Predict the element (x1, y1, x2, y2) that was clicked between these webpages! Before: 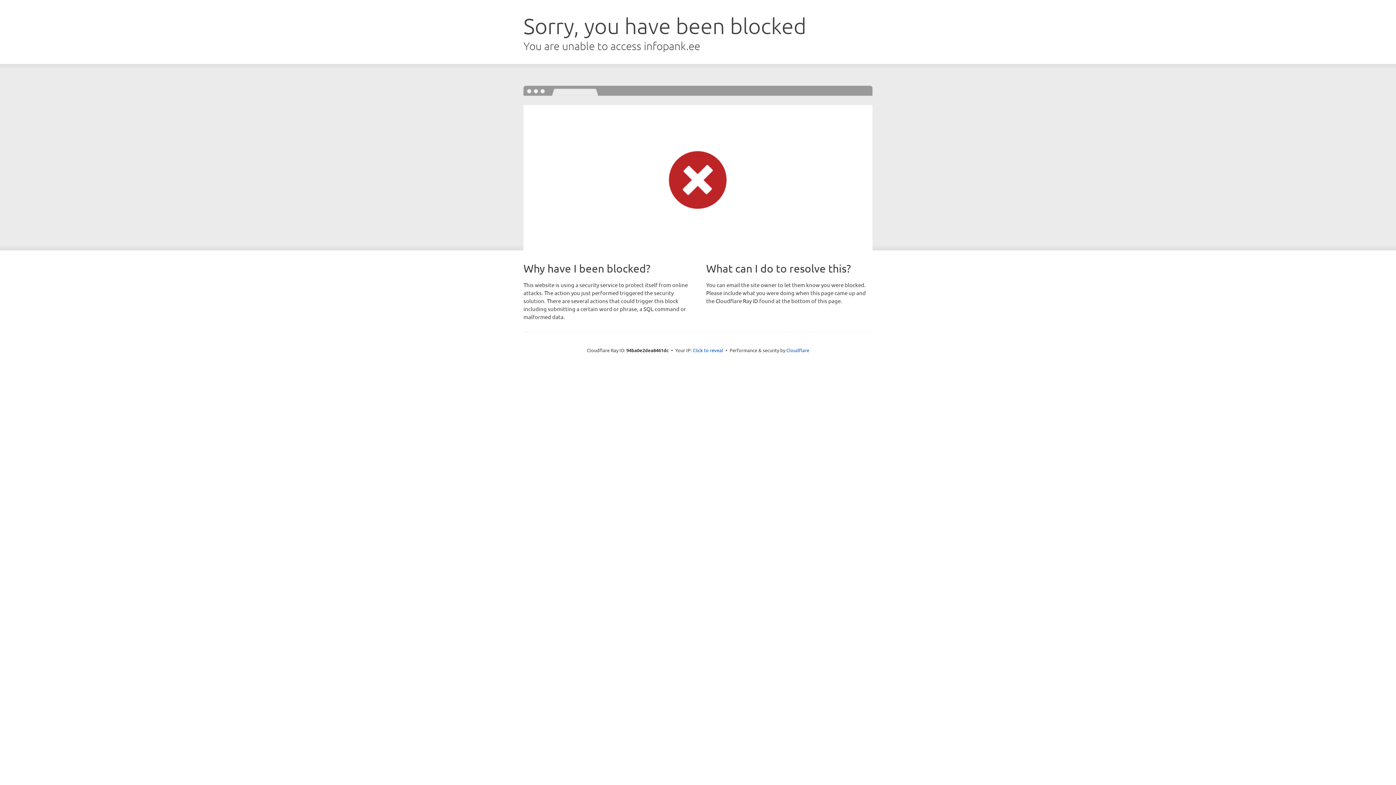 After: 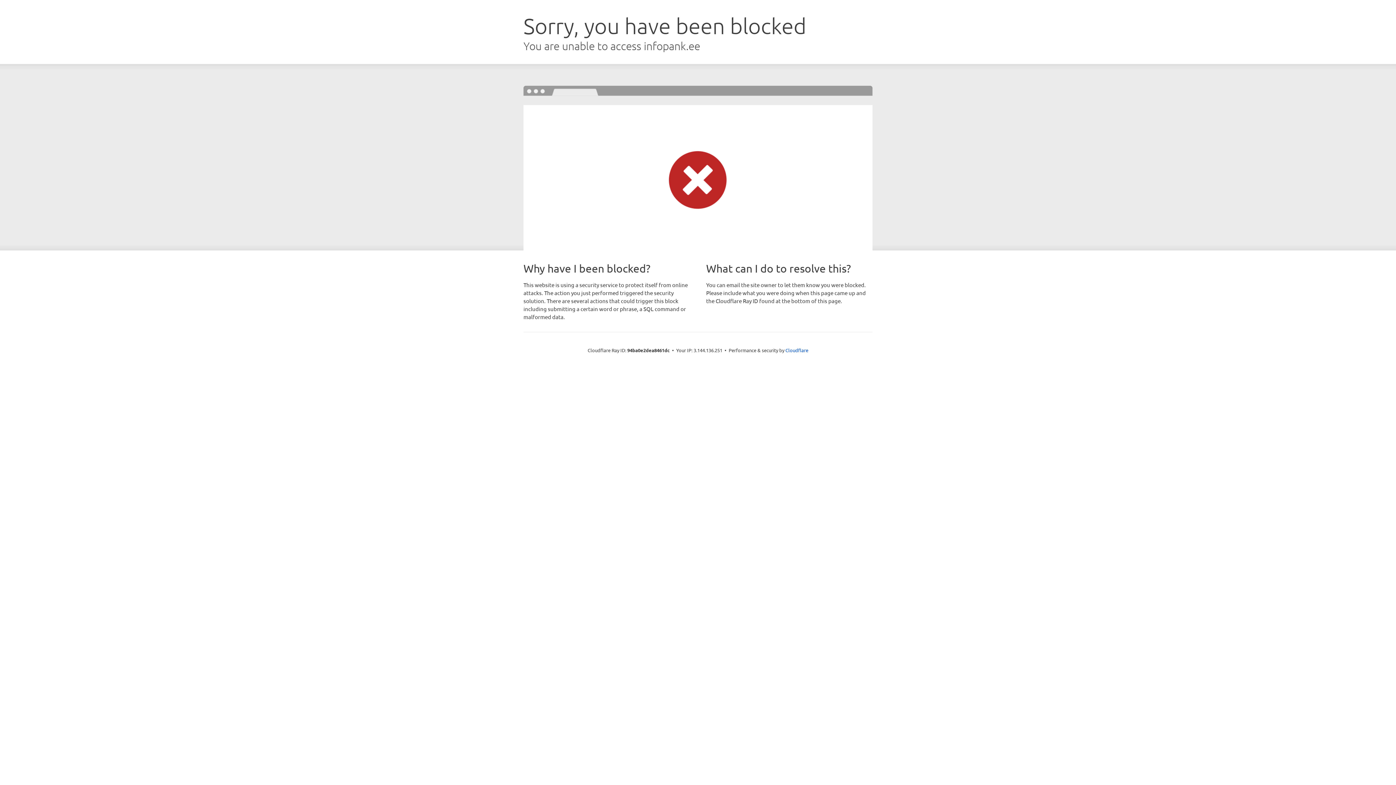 Action: label: Click to reveal bbox: (692, 346, 723, 353)